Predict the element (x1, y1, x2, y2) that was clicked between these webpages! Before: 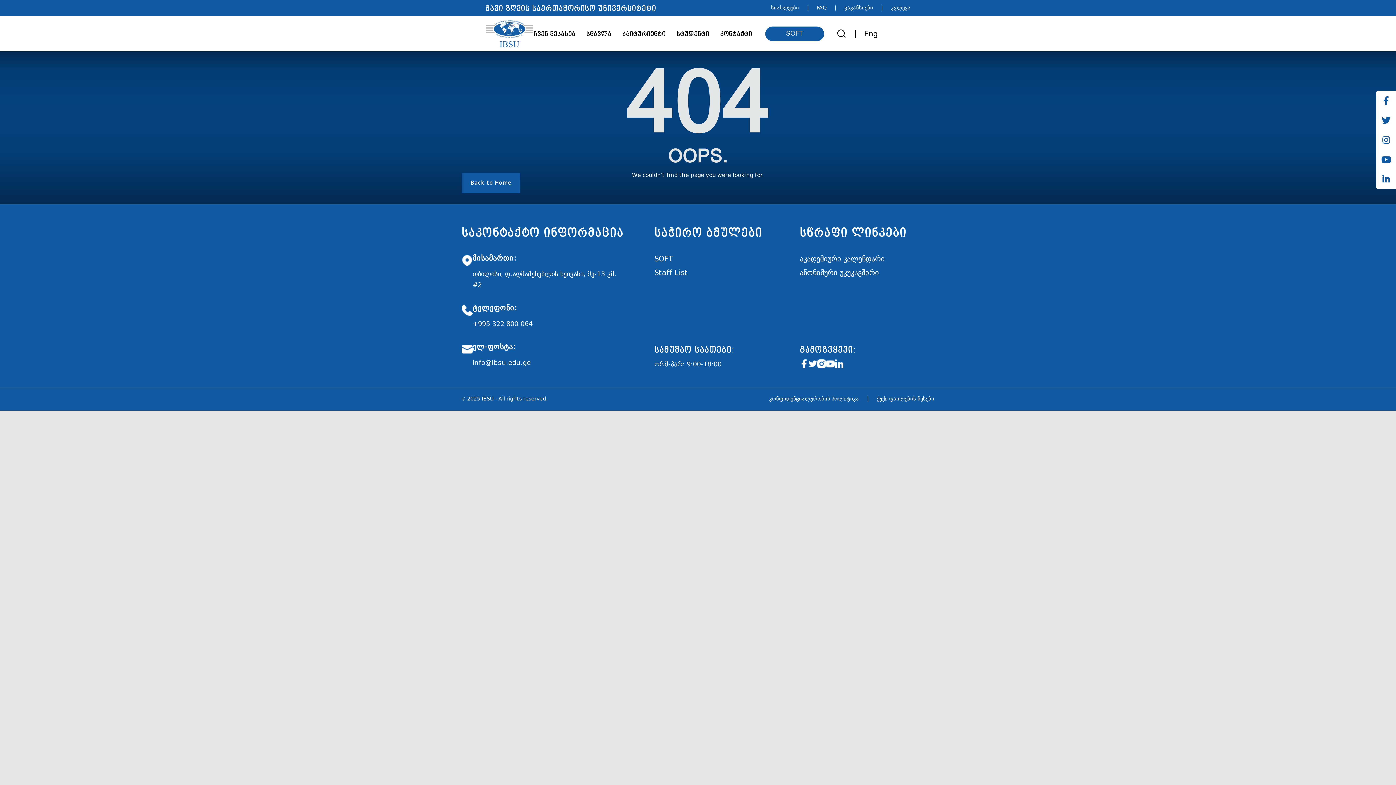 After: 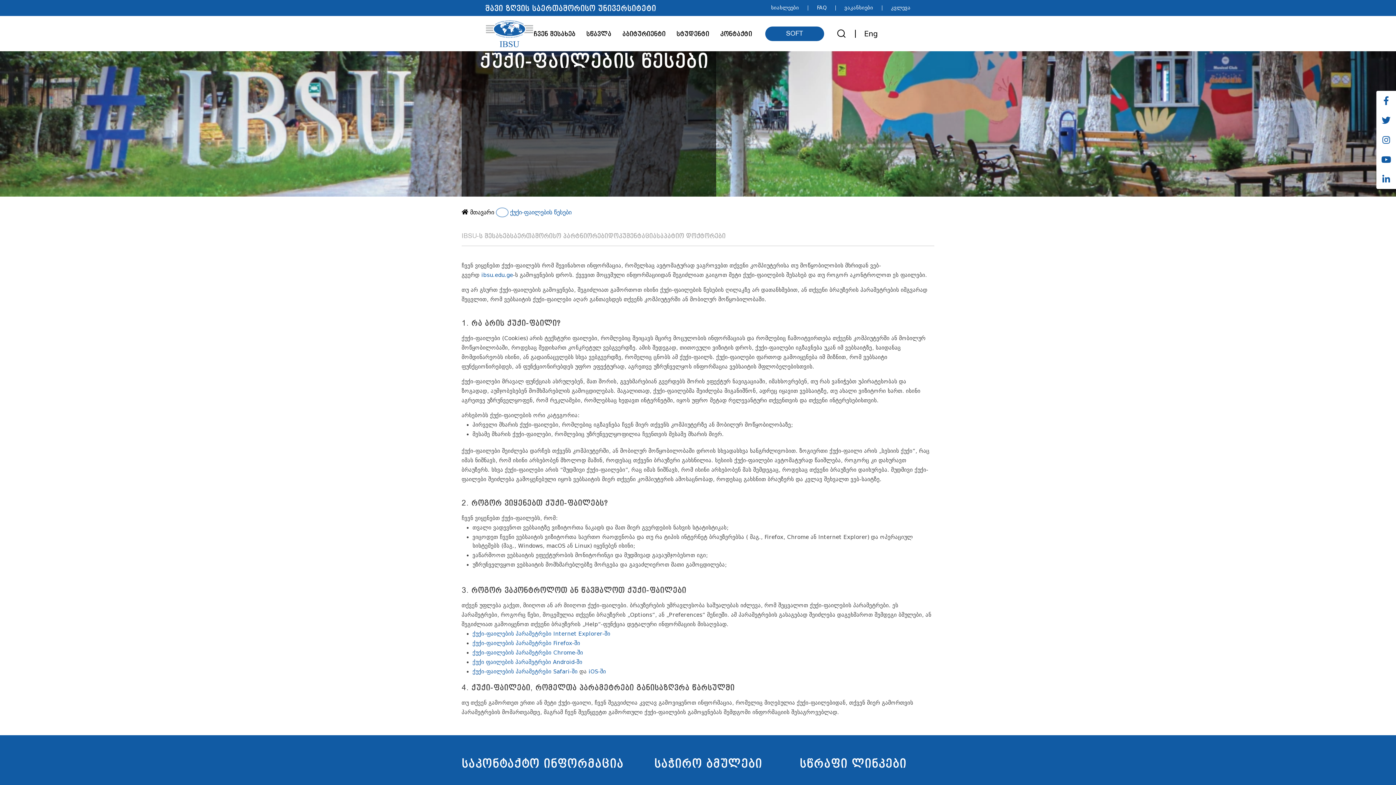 Action: bbox: (868, 396, 934, 402) label: ქუქი ფაილების წესები